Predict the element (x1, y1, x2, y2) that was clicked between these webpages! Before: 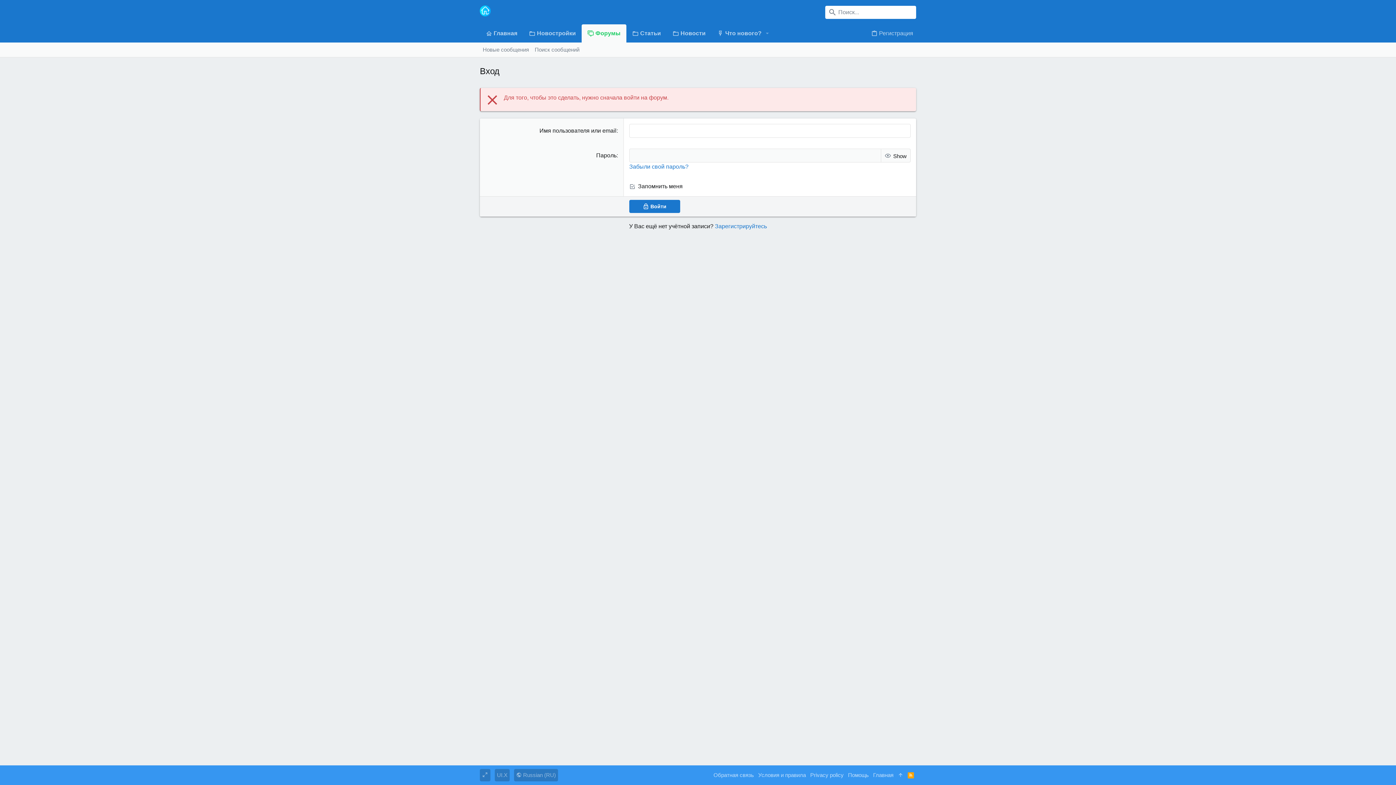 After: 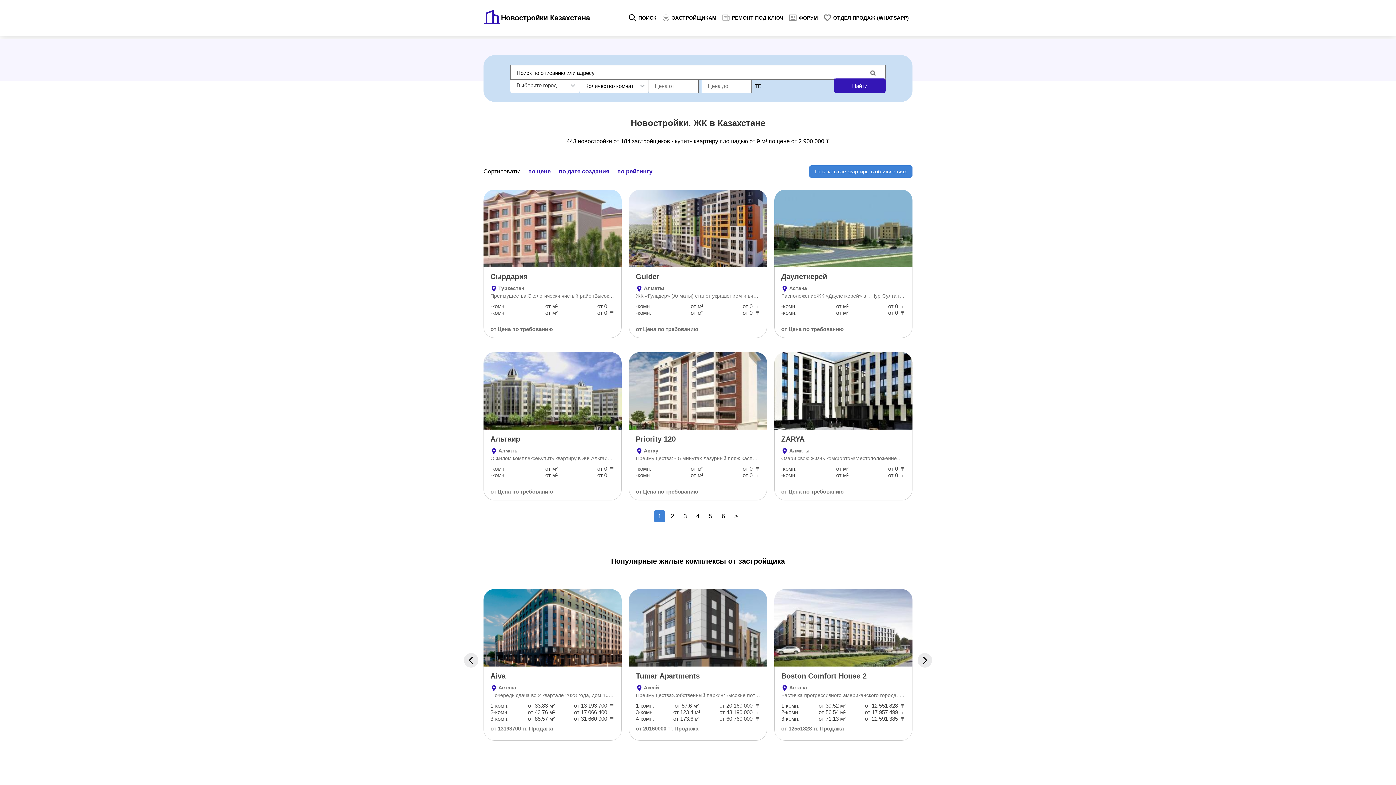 Action: label: Новостройки bbox: (523, 24, 581, 42)